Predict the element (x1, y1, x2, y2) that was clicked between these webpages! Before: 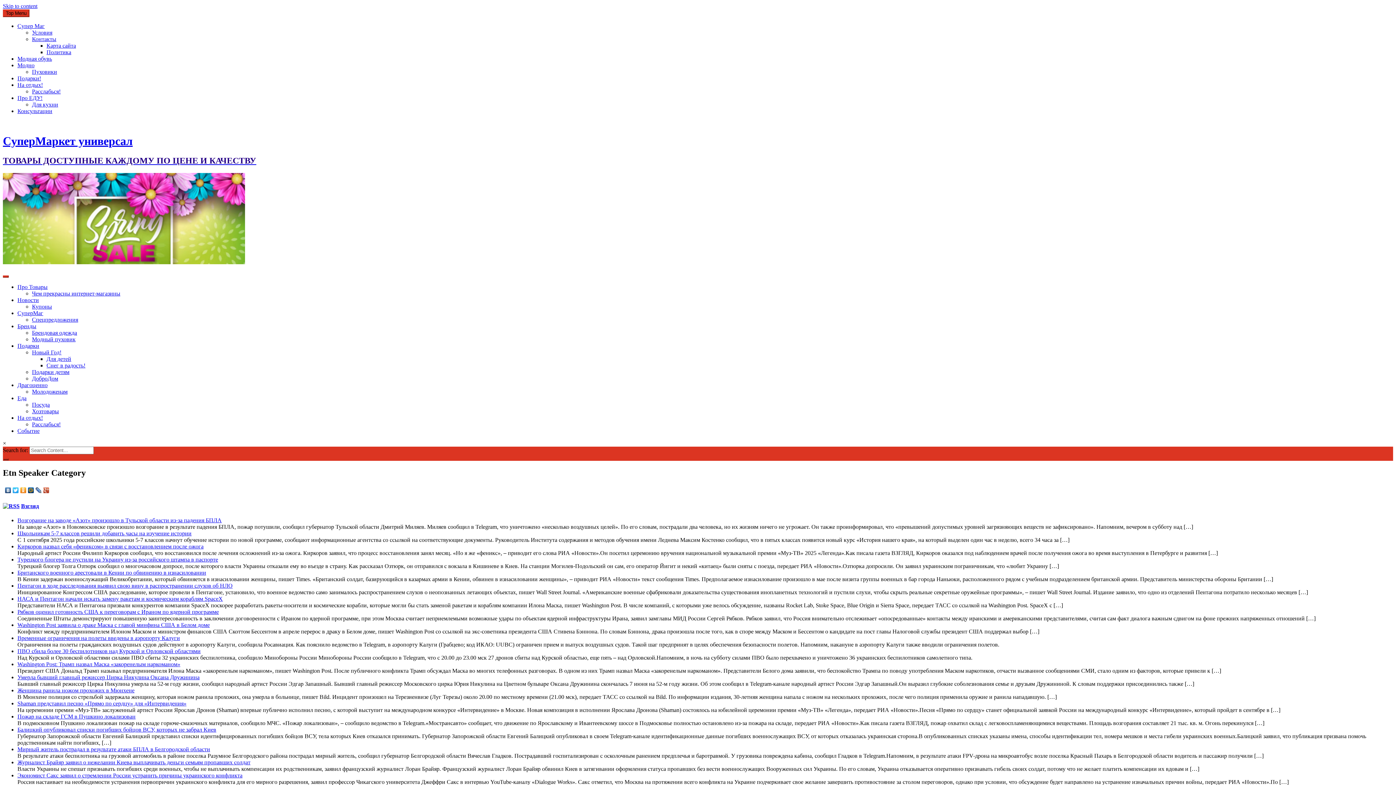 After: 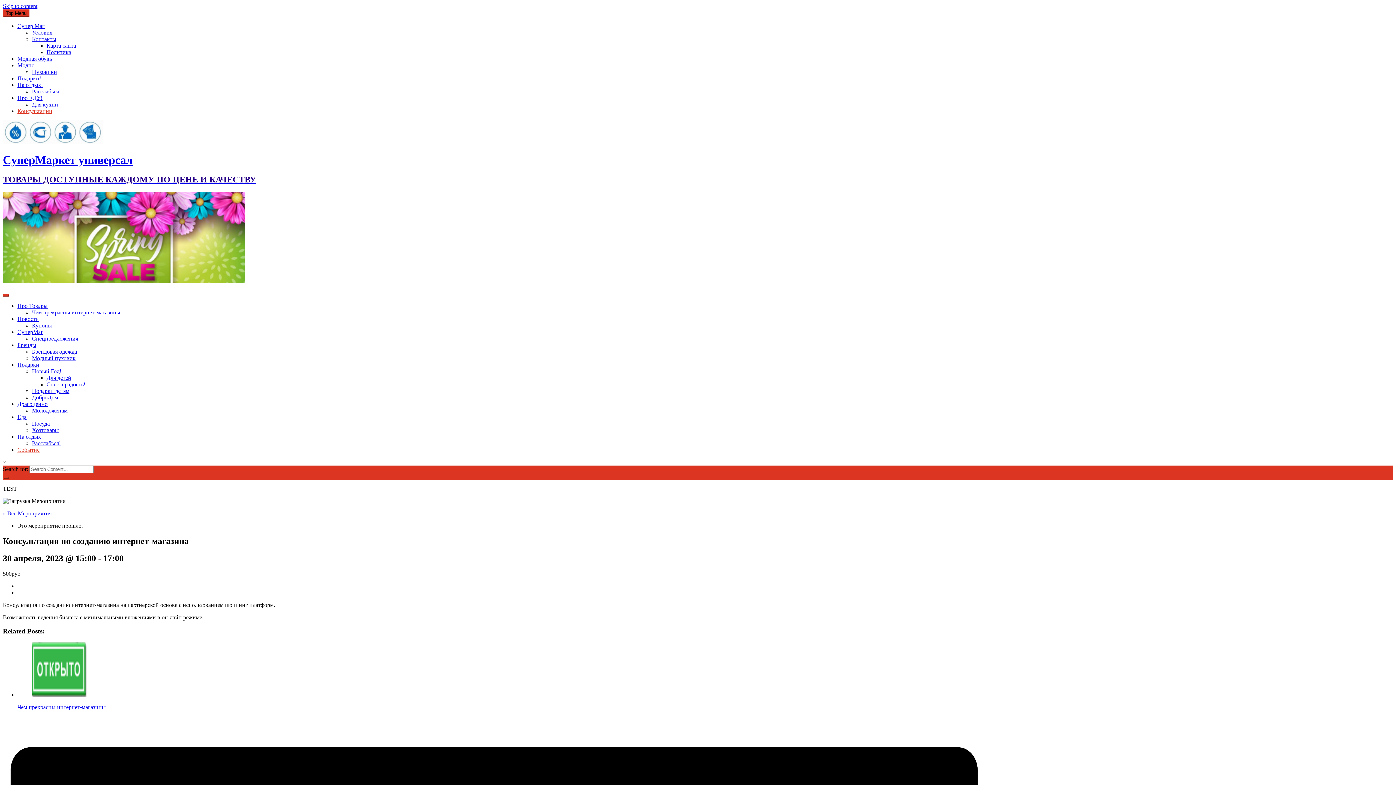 Action: bbox: (17, 427, 39, 434) label: Событие